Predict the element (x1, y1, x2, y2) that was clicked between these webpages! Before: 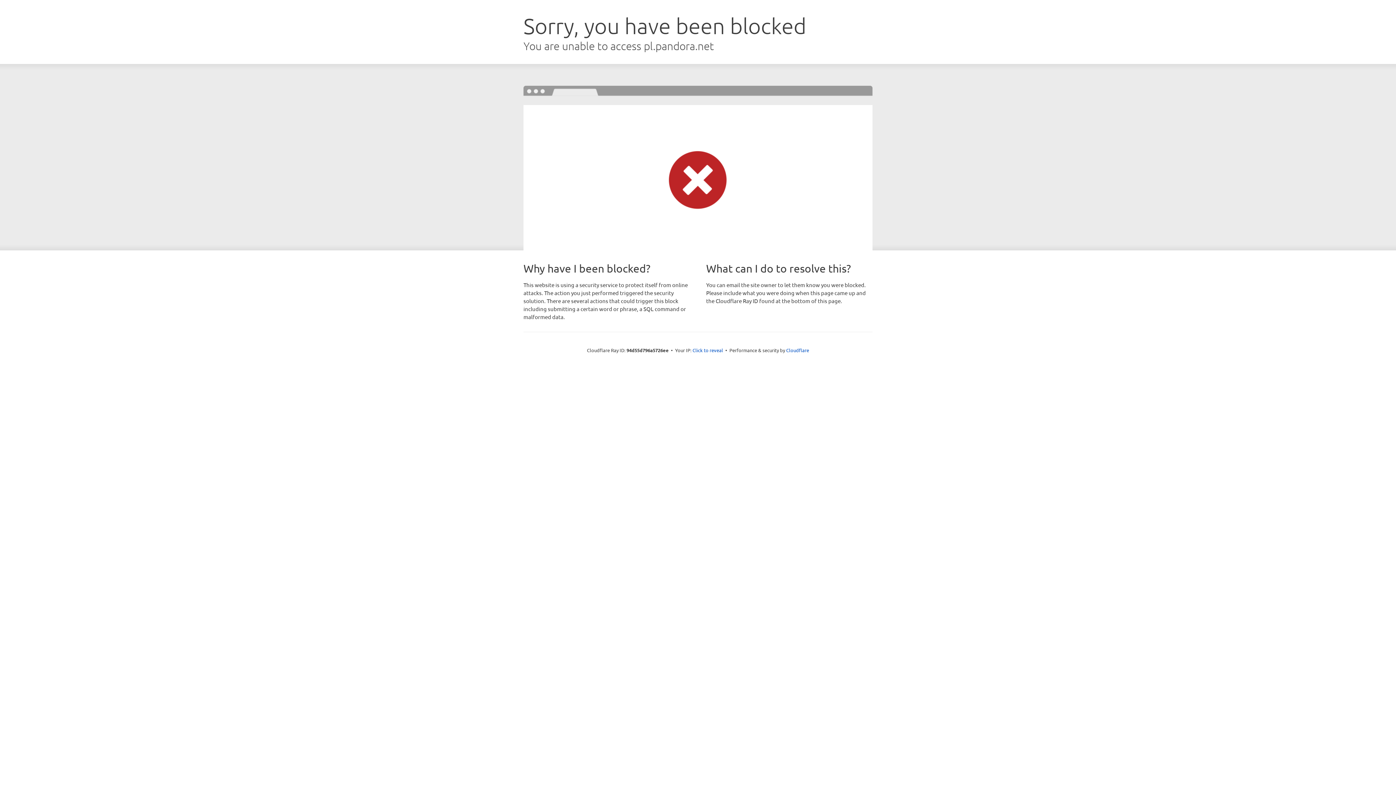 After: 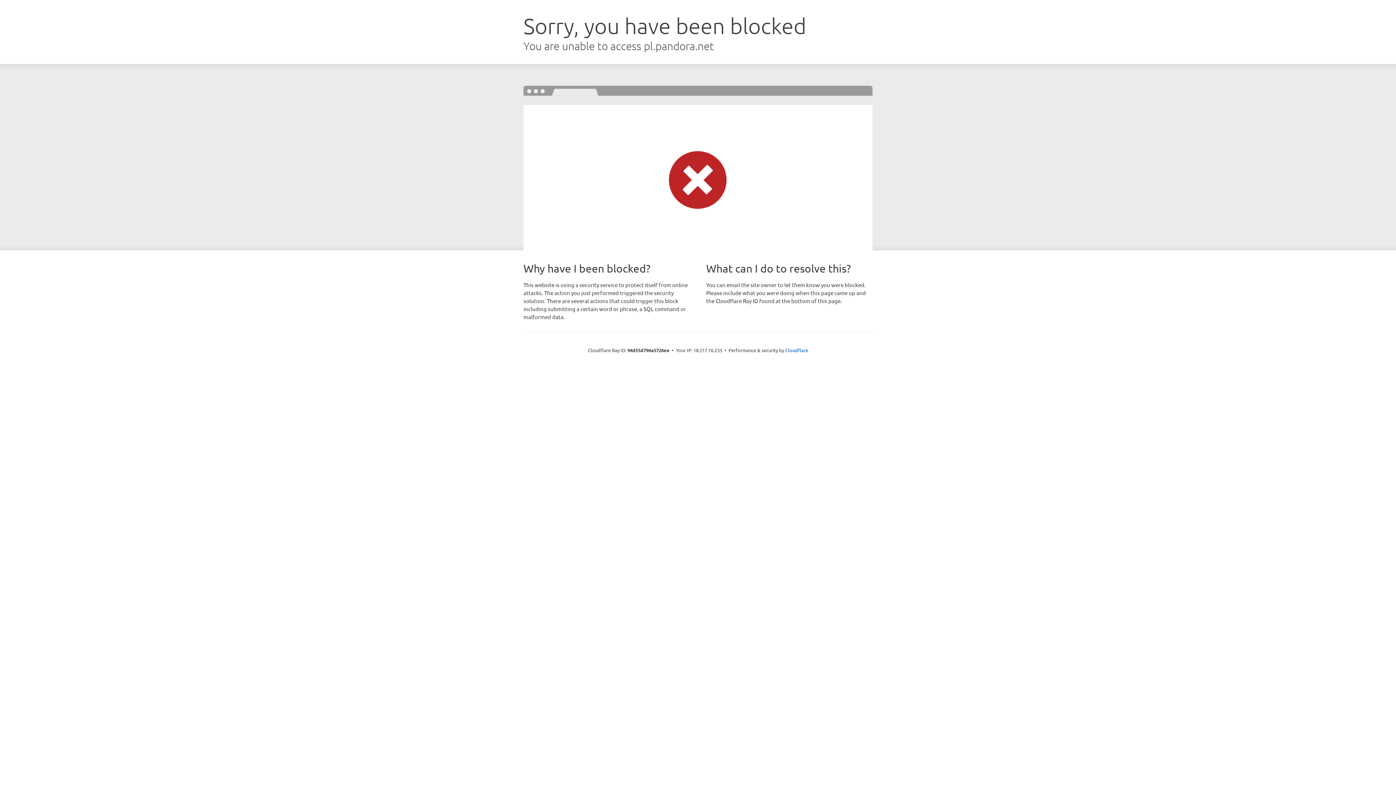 Action: bbox: (692, 346, 723, 353) label: Click to reveal